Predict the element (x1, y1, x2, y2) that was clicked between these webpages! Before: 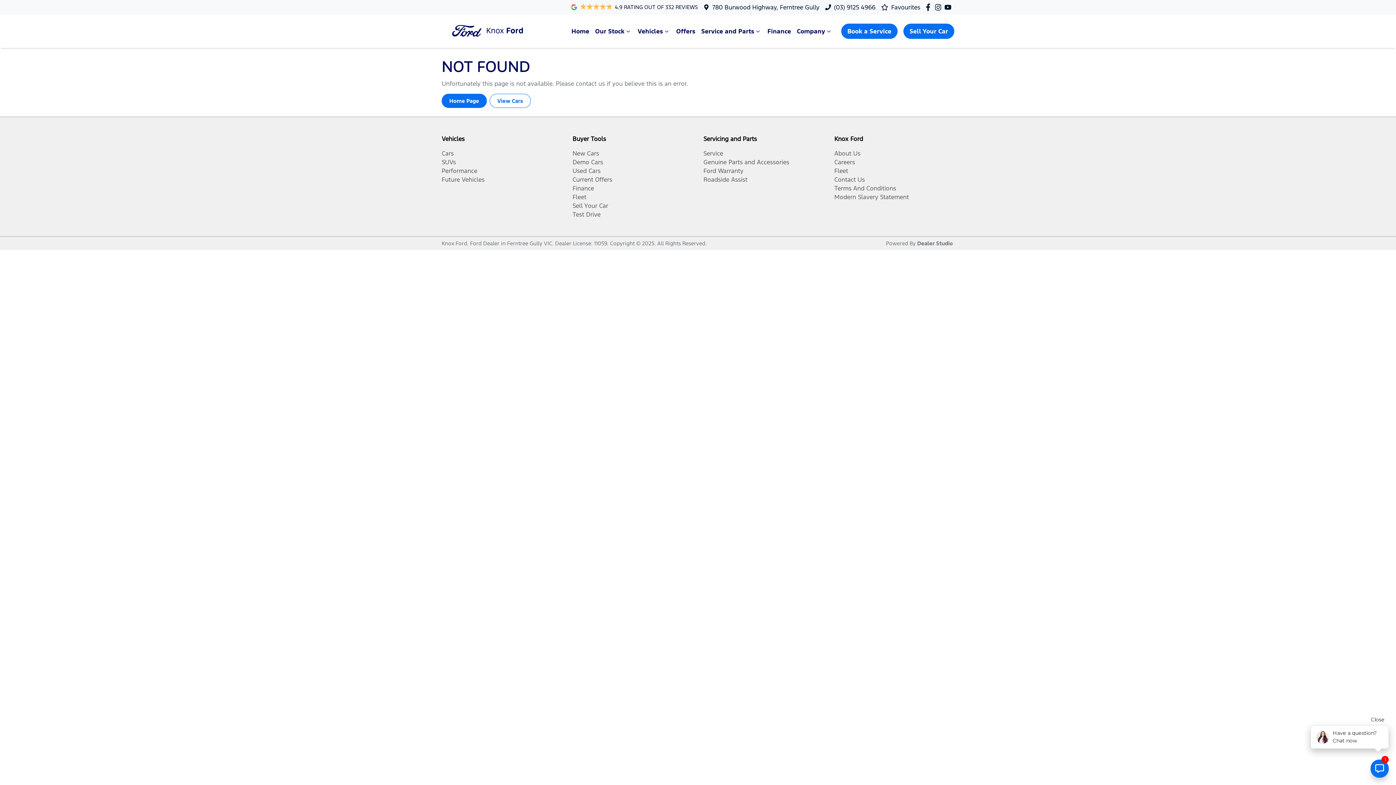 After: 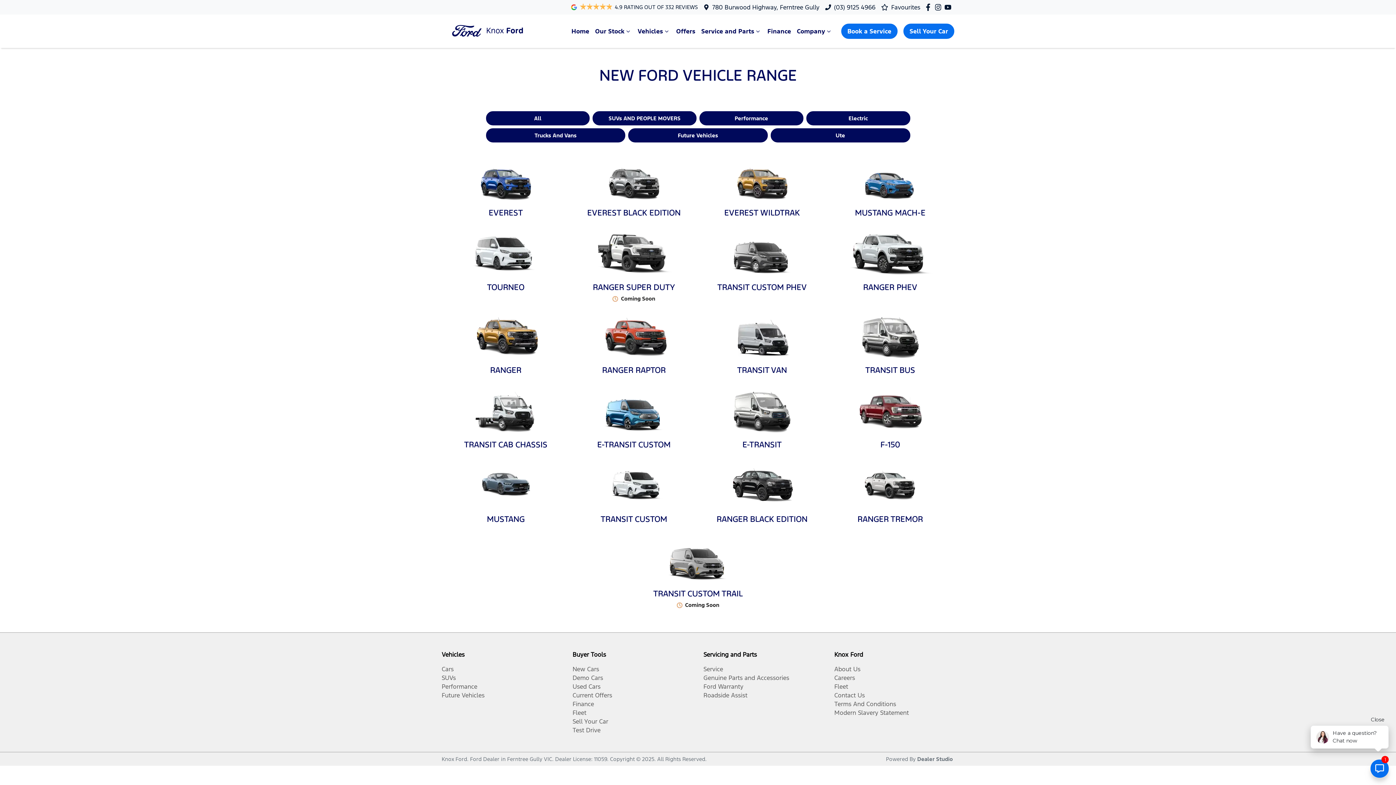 Action: label: SUVs bbox: (441, 158, 456, 166)